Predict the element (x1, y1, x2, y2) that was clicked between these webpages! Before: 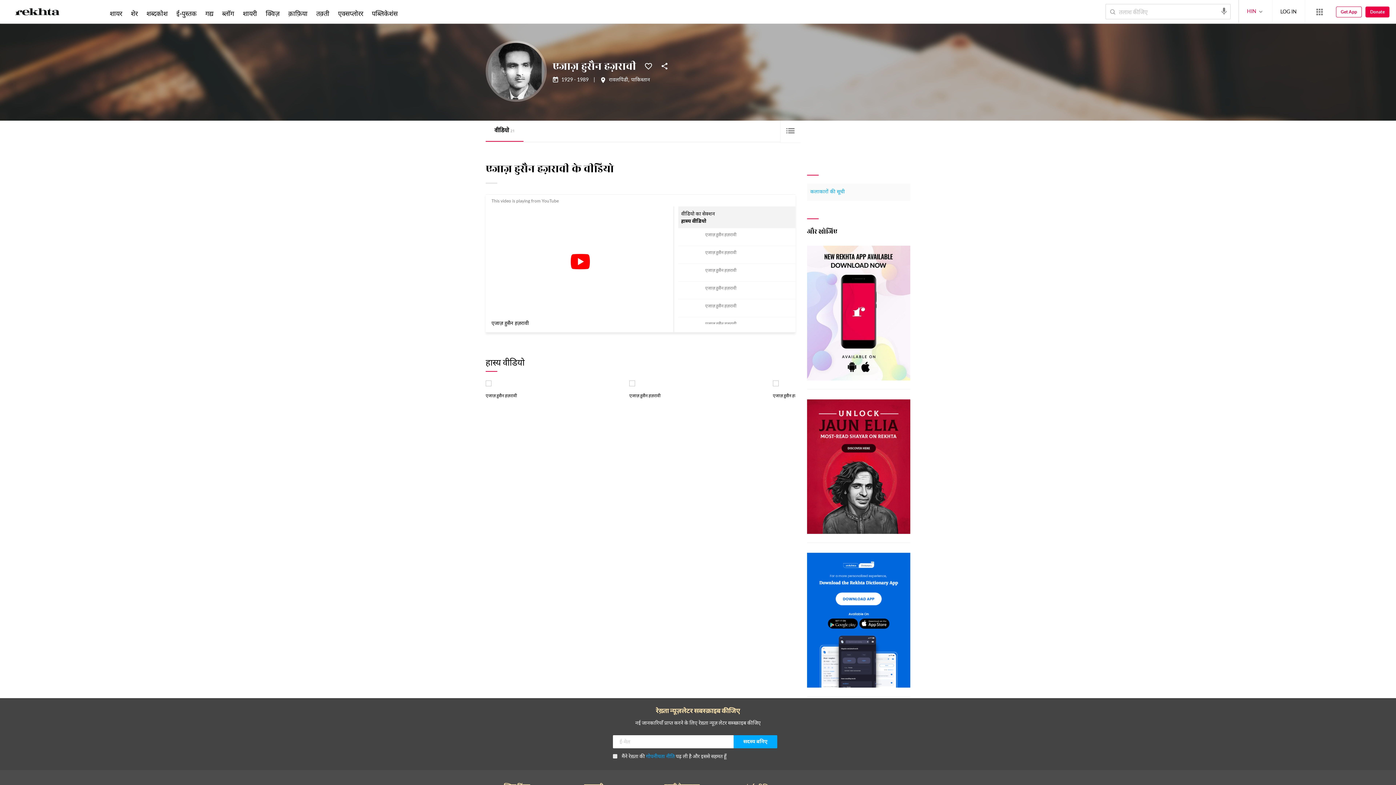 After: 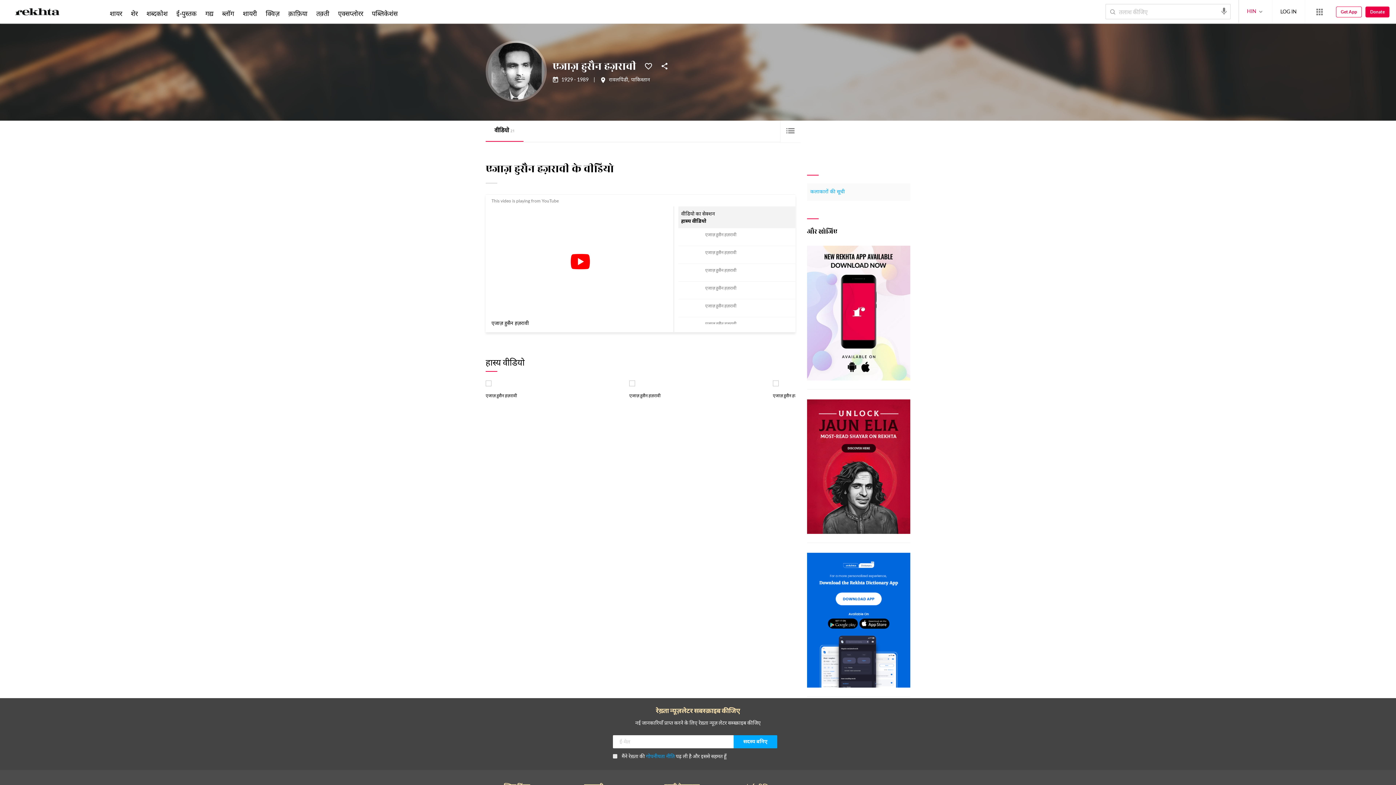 Action: bbox: (807, 245, 910, 380)